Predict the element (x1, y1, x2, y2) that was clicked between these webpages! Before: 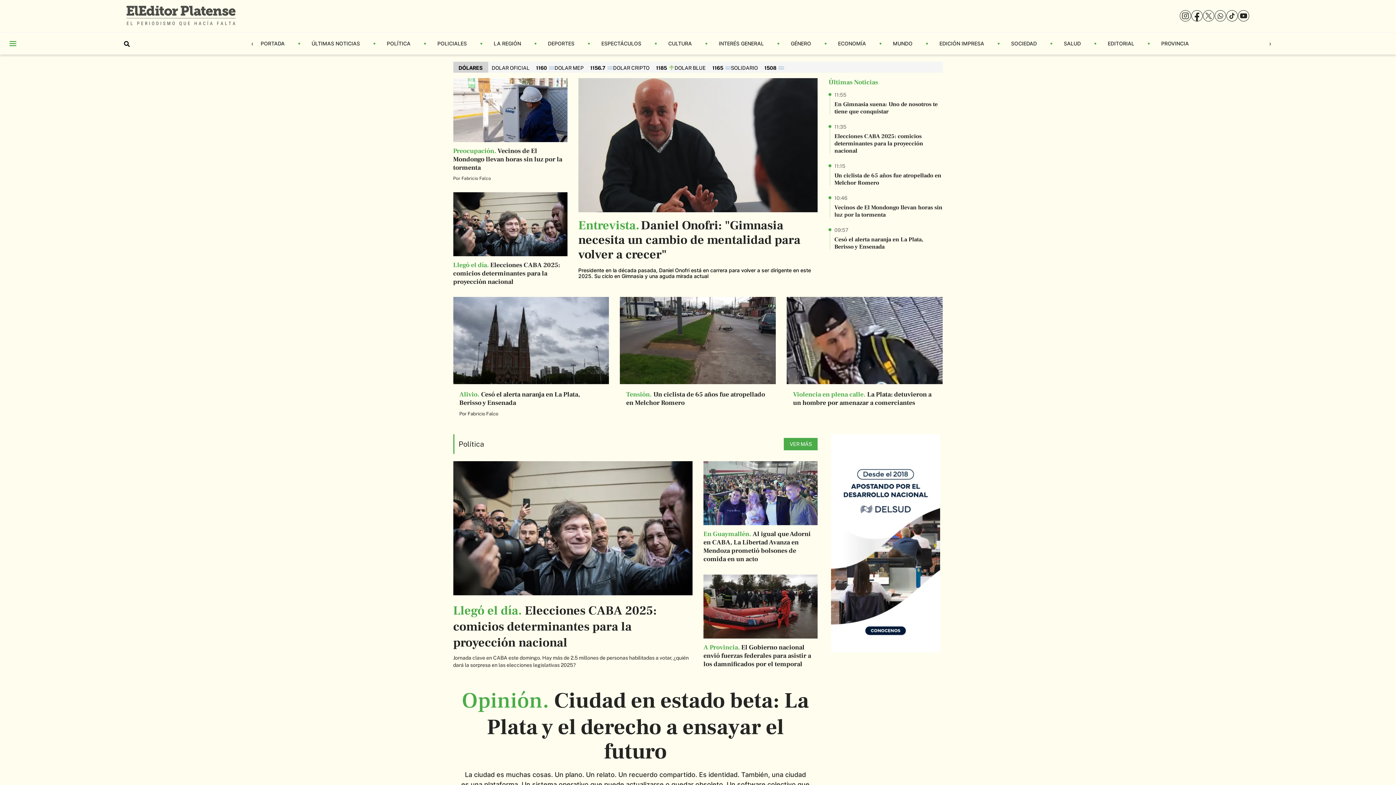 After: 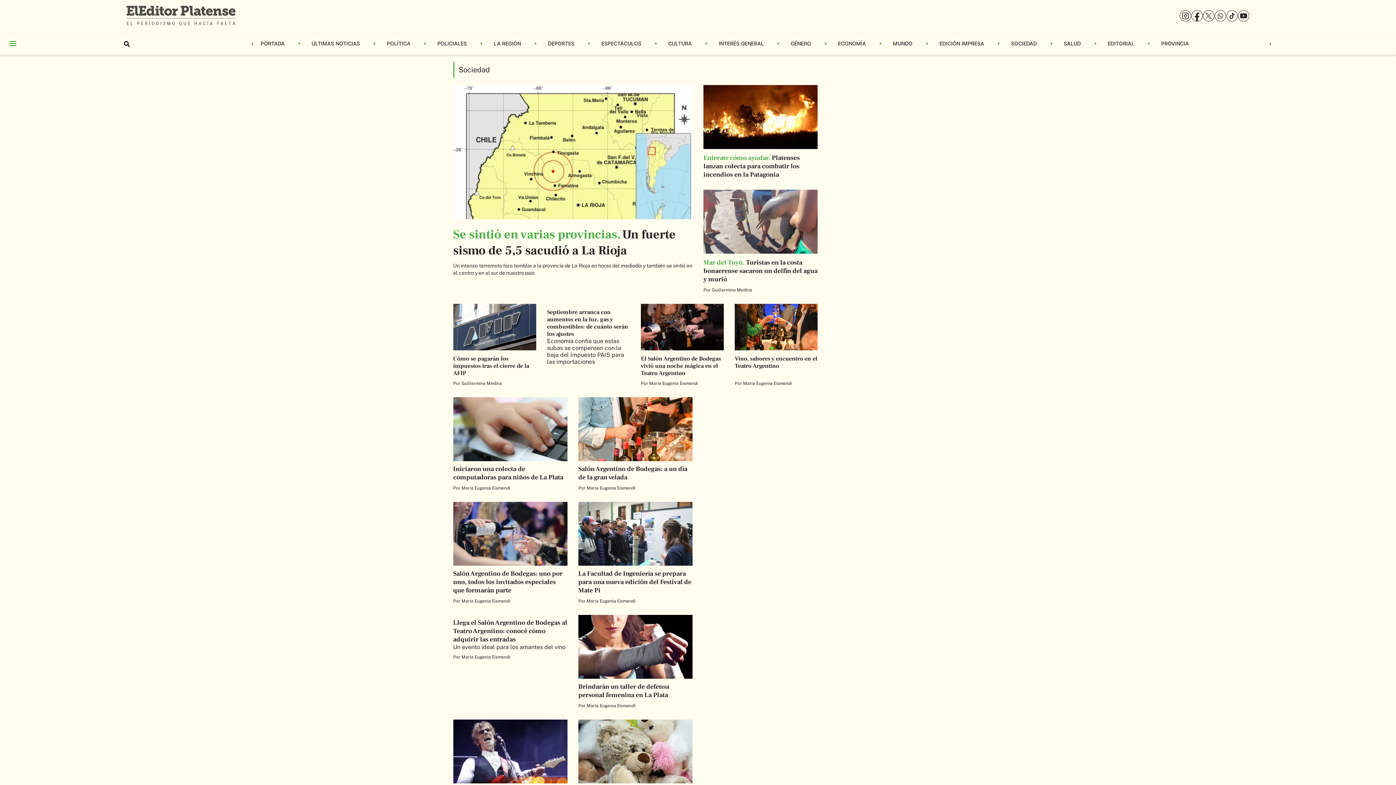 Action: bbox: (1006, 38, 1041, 49) label: SOCIEDAD